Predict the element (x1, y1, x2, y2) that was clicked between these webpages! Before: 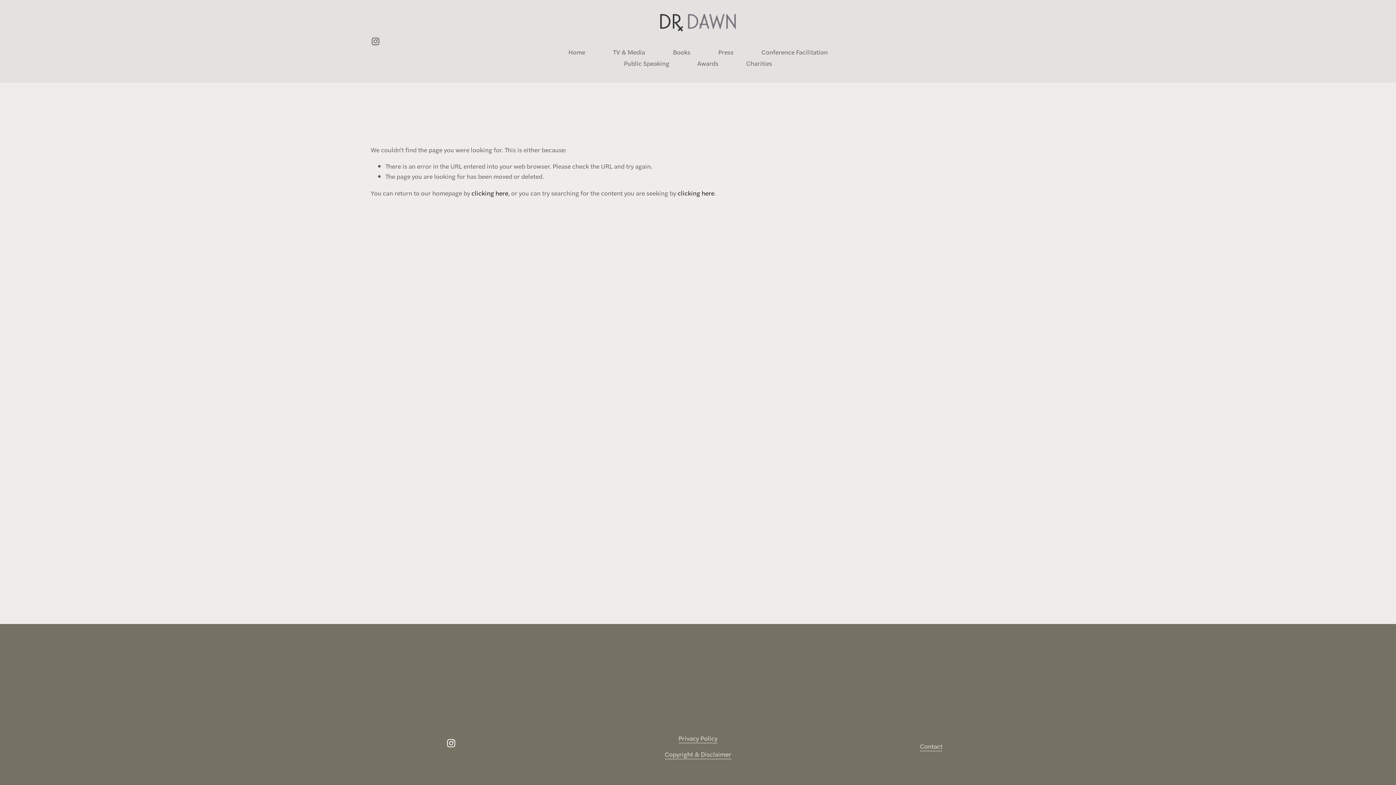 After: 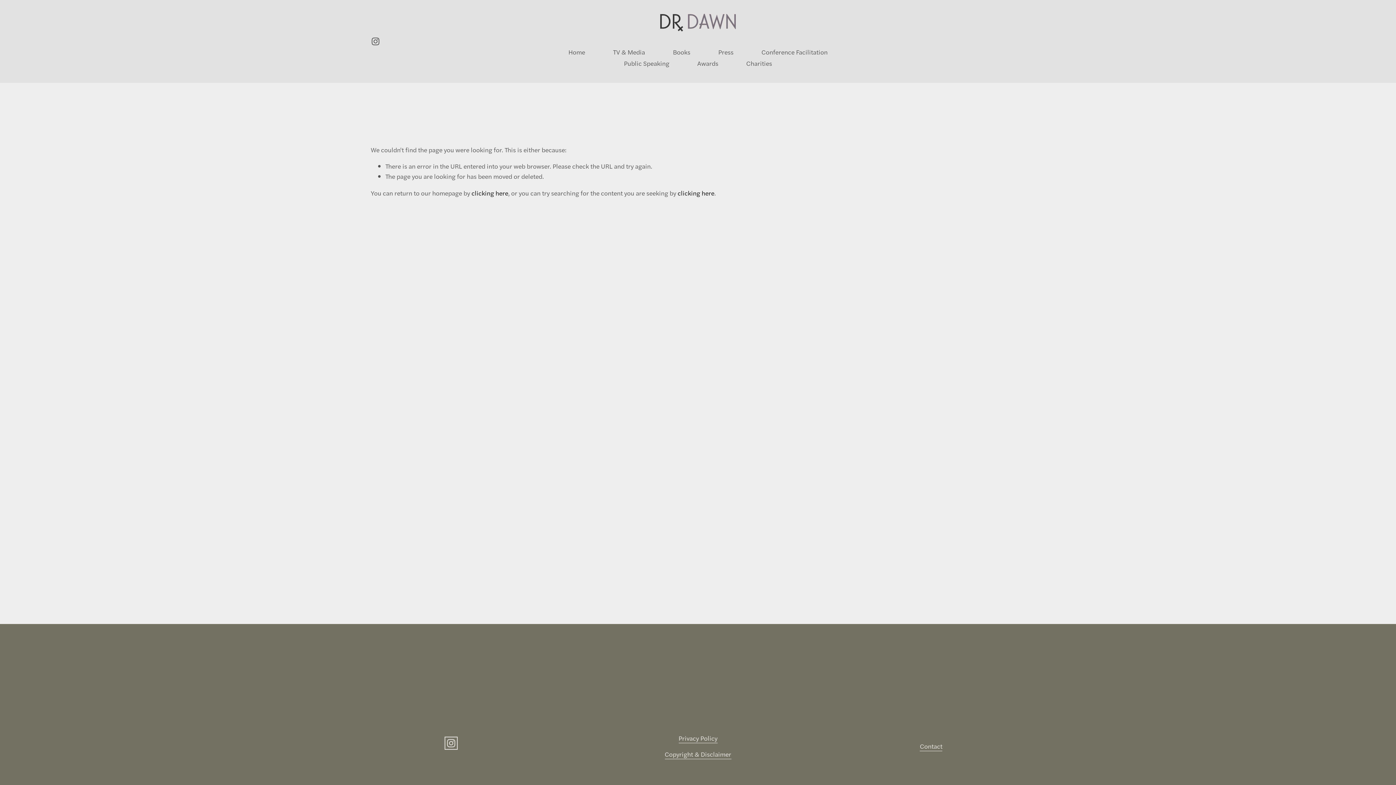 Action: bbox: (446, 739, 455, 748) label: Instagram